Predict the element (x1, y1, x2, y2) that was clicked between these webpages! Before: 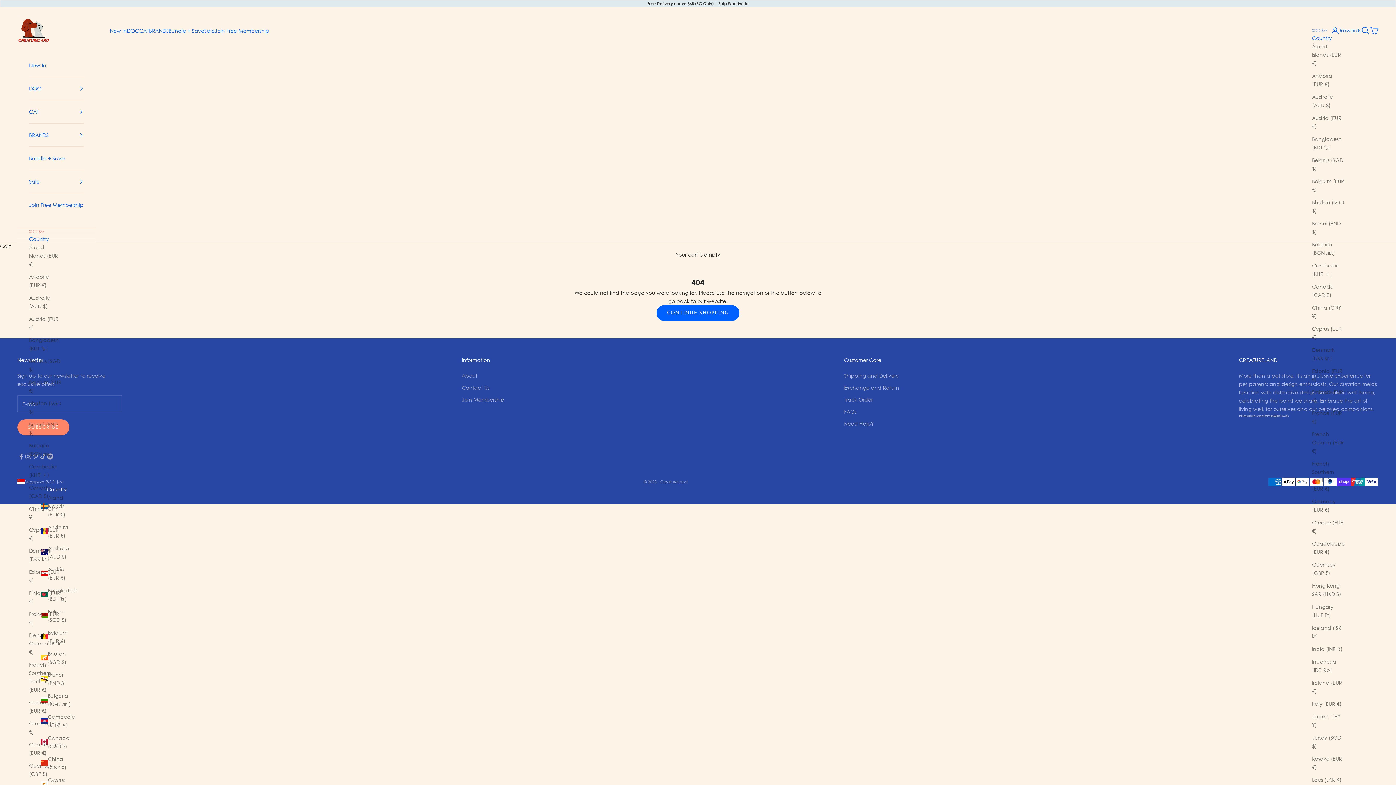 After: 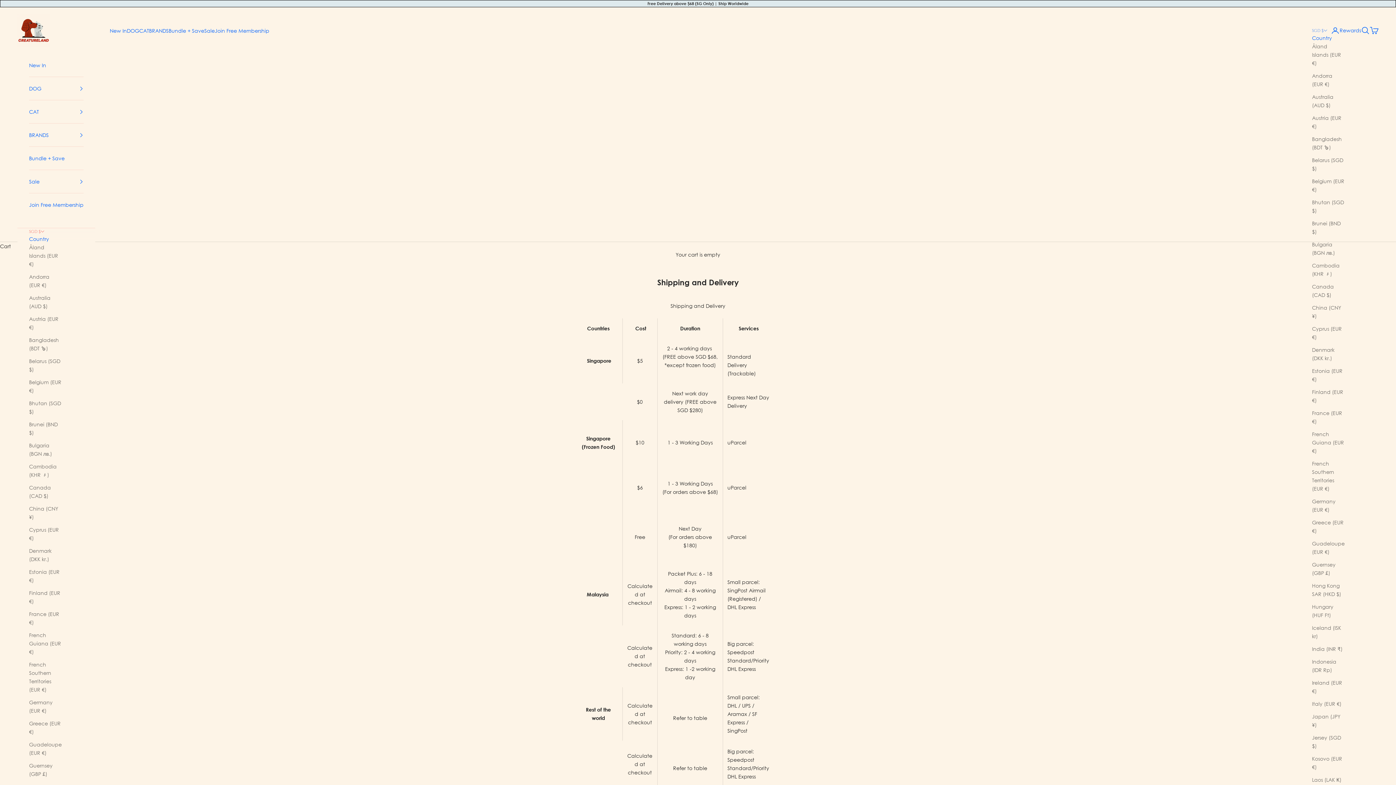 Action: label: Shipping and Delivery bbox: (844, 372, 899, 379)